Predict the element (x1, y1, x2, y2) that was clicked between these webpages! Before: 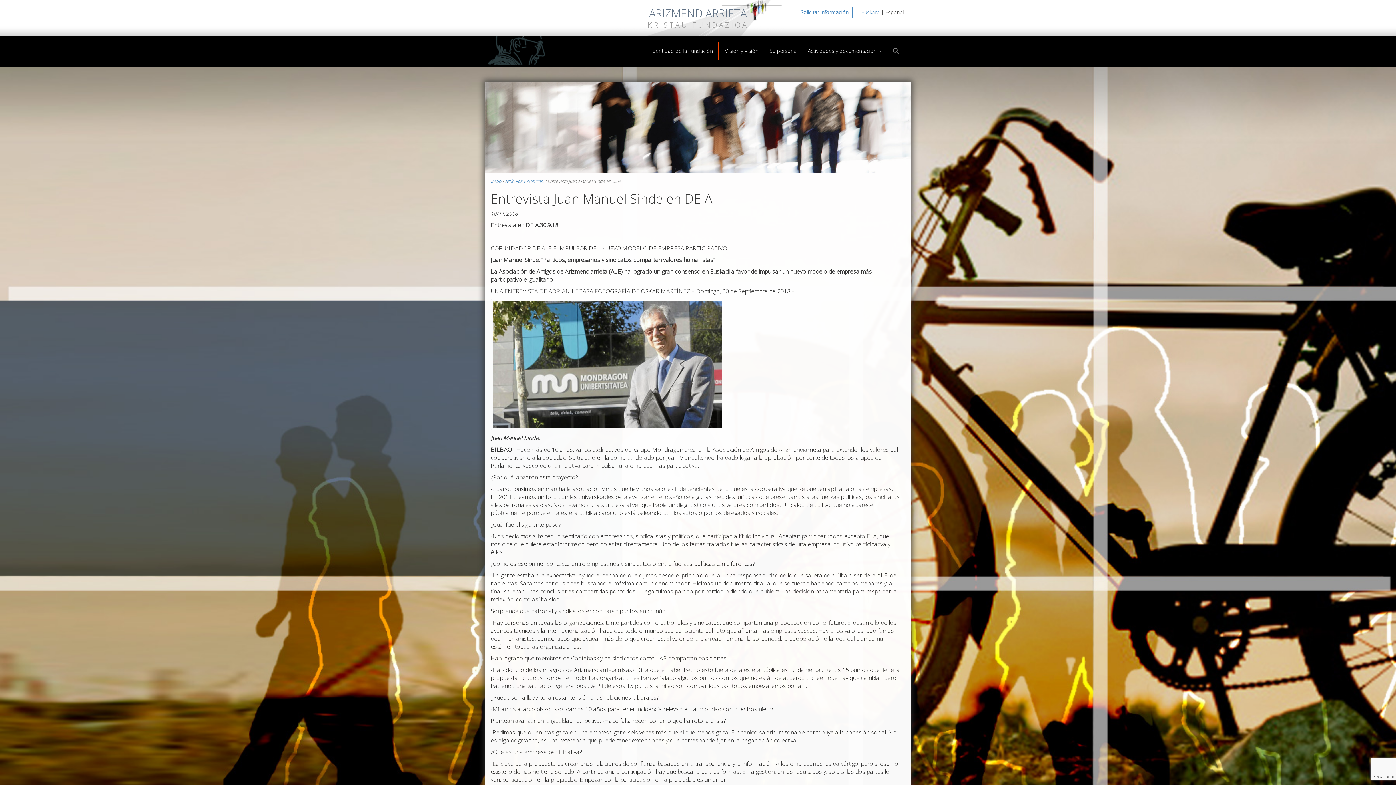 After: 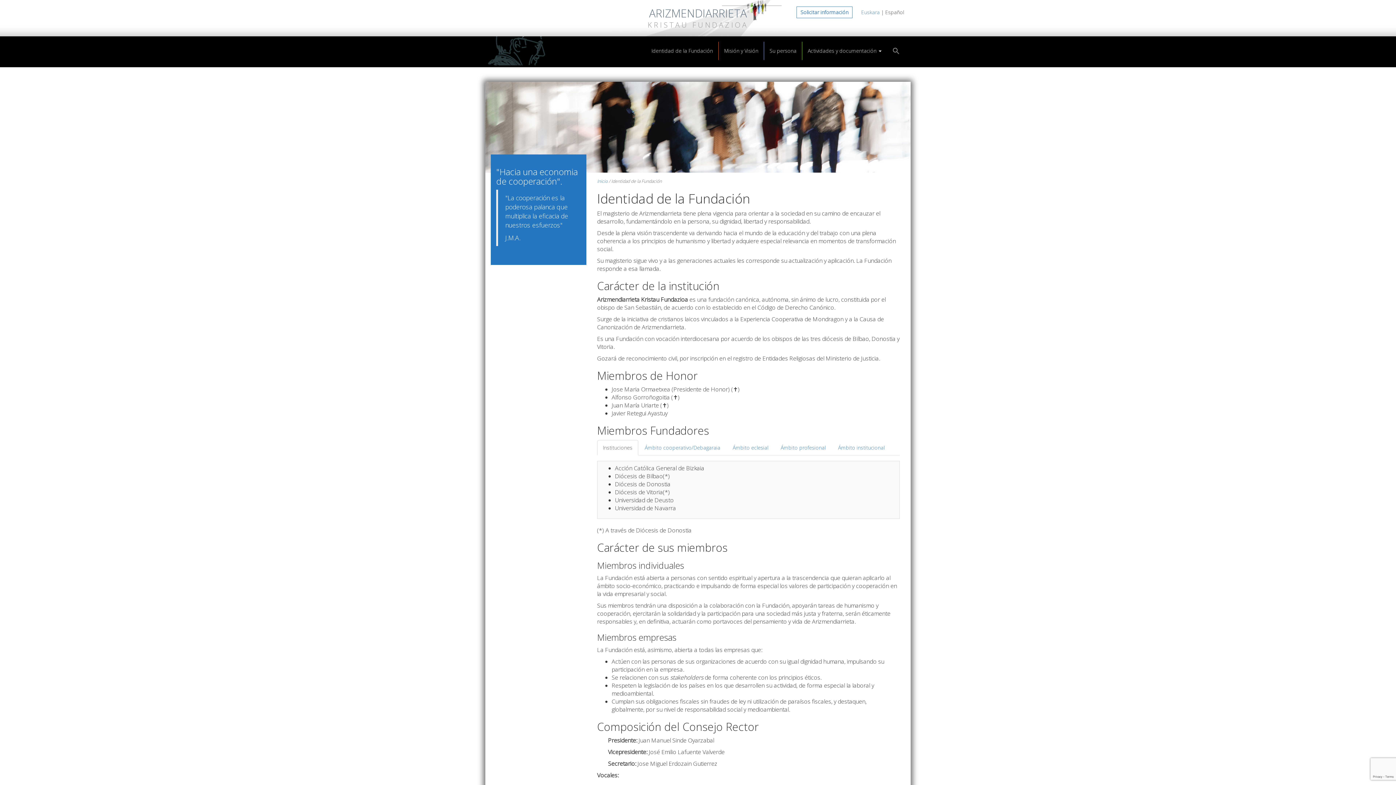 Action: bbox: (646, 41, 718, 60) label: Identidad de la Fundación